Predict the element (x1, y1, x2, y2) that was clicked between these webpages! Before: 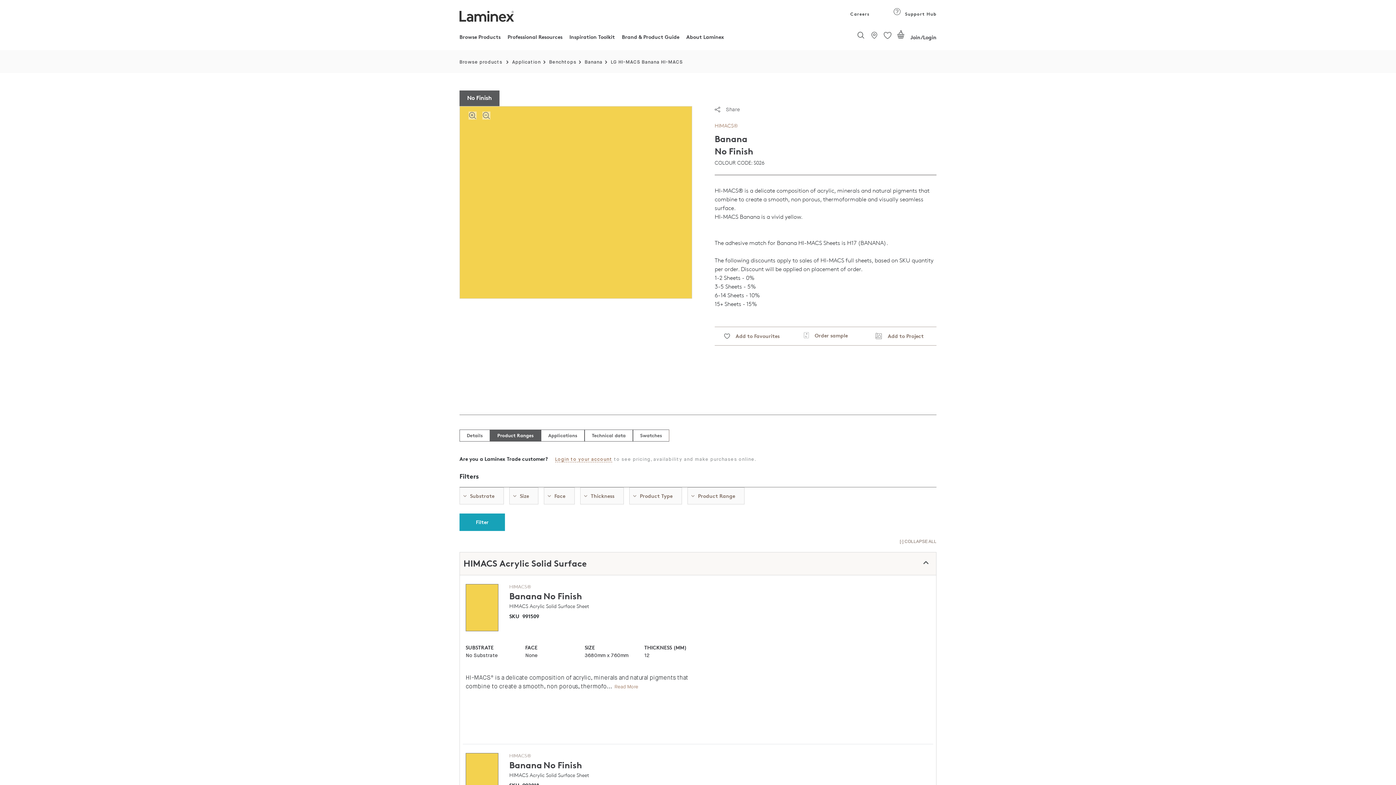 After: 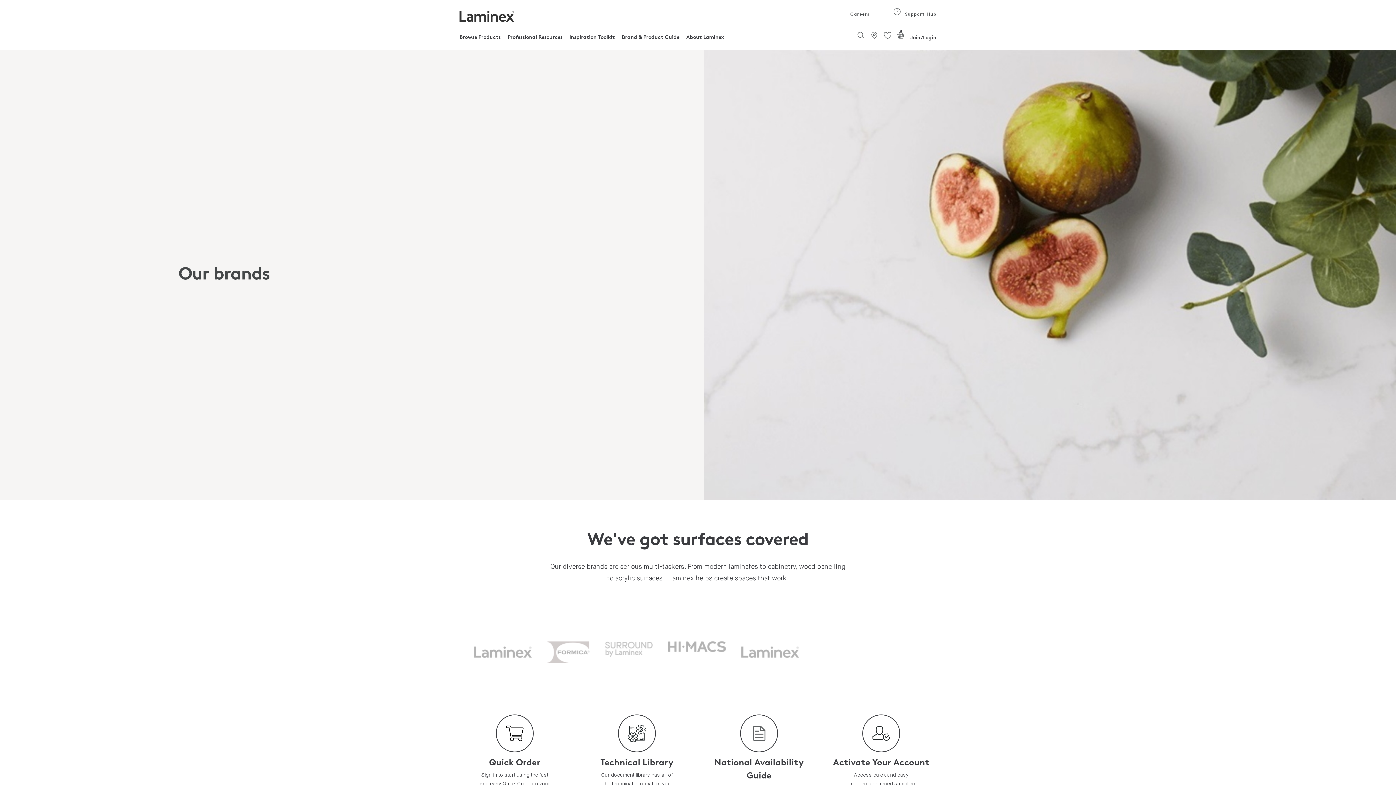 Action: bbox: (622, 33, 679, 44) label: Brand & Product Guide